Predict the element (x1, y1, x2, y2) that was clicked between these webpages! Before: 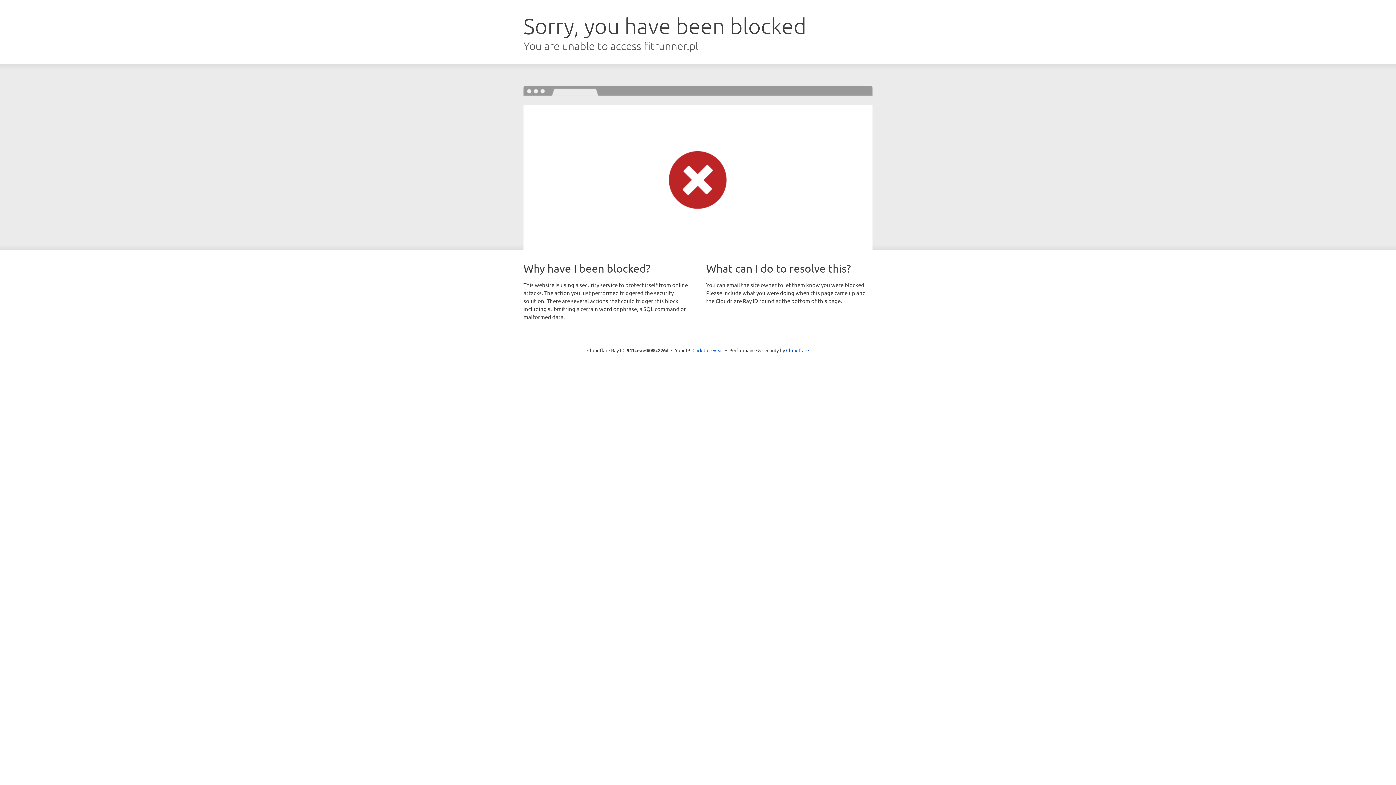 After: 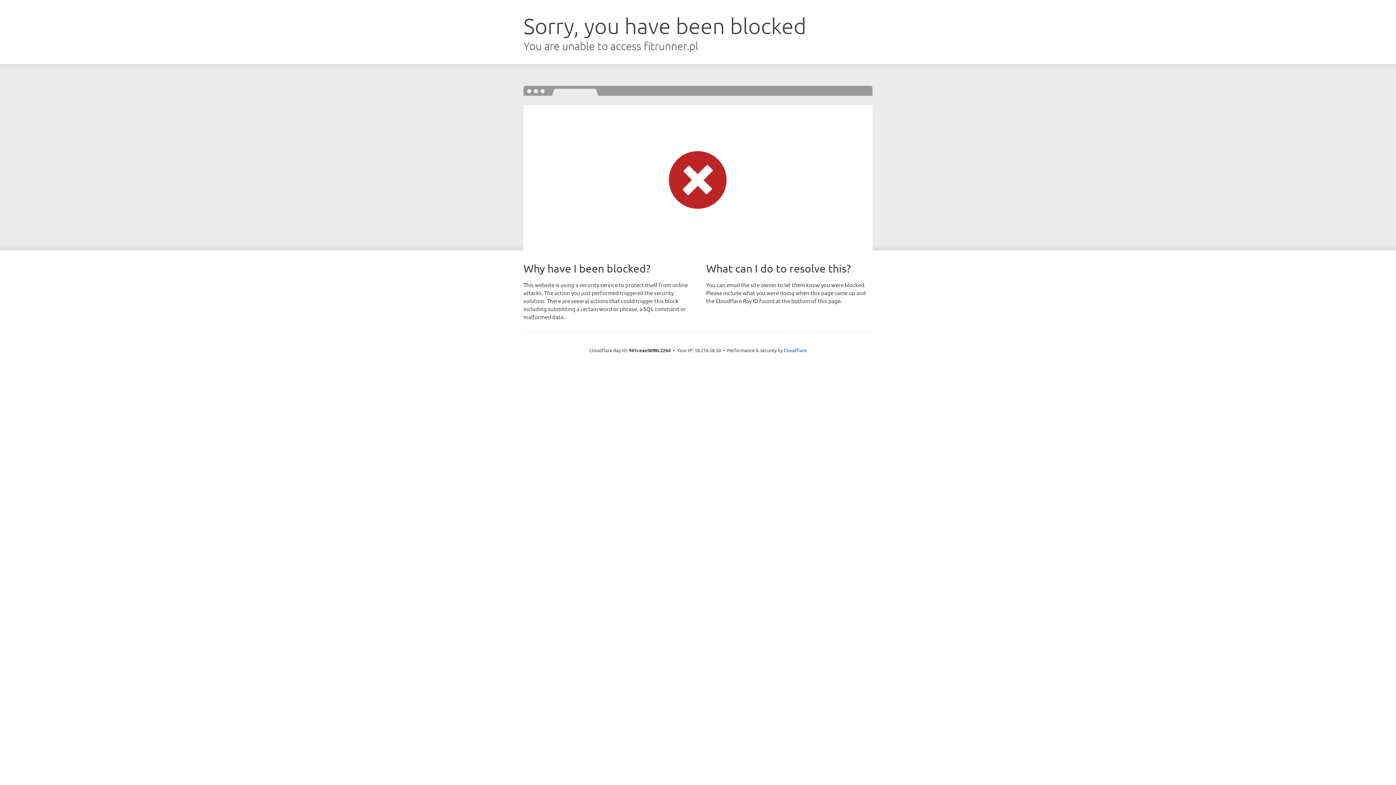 Action: label: Click to reveal bbox: (692, 346, 723, 353)